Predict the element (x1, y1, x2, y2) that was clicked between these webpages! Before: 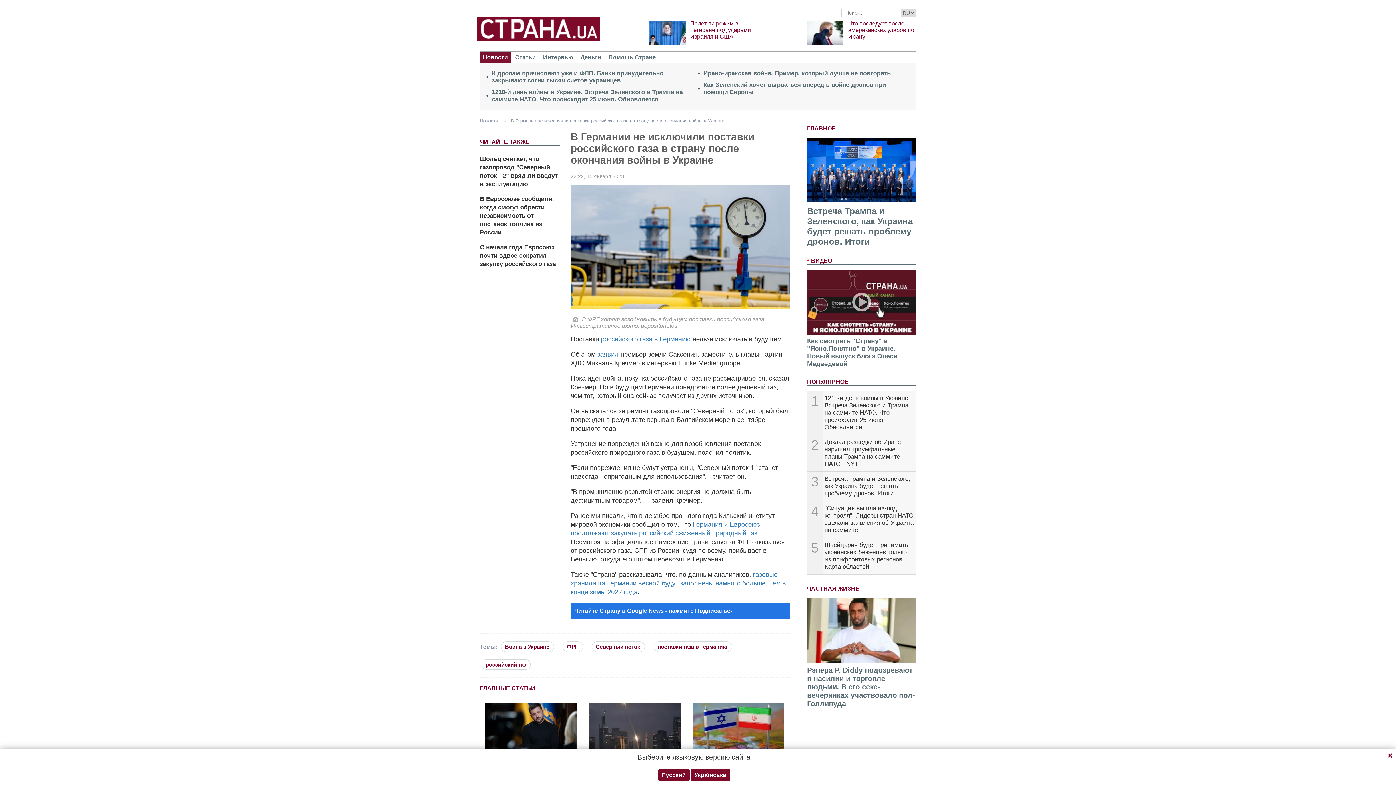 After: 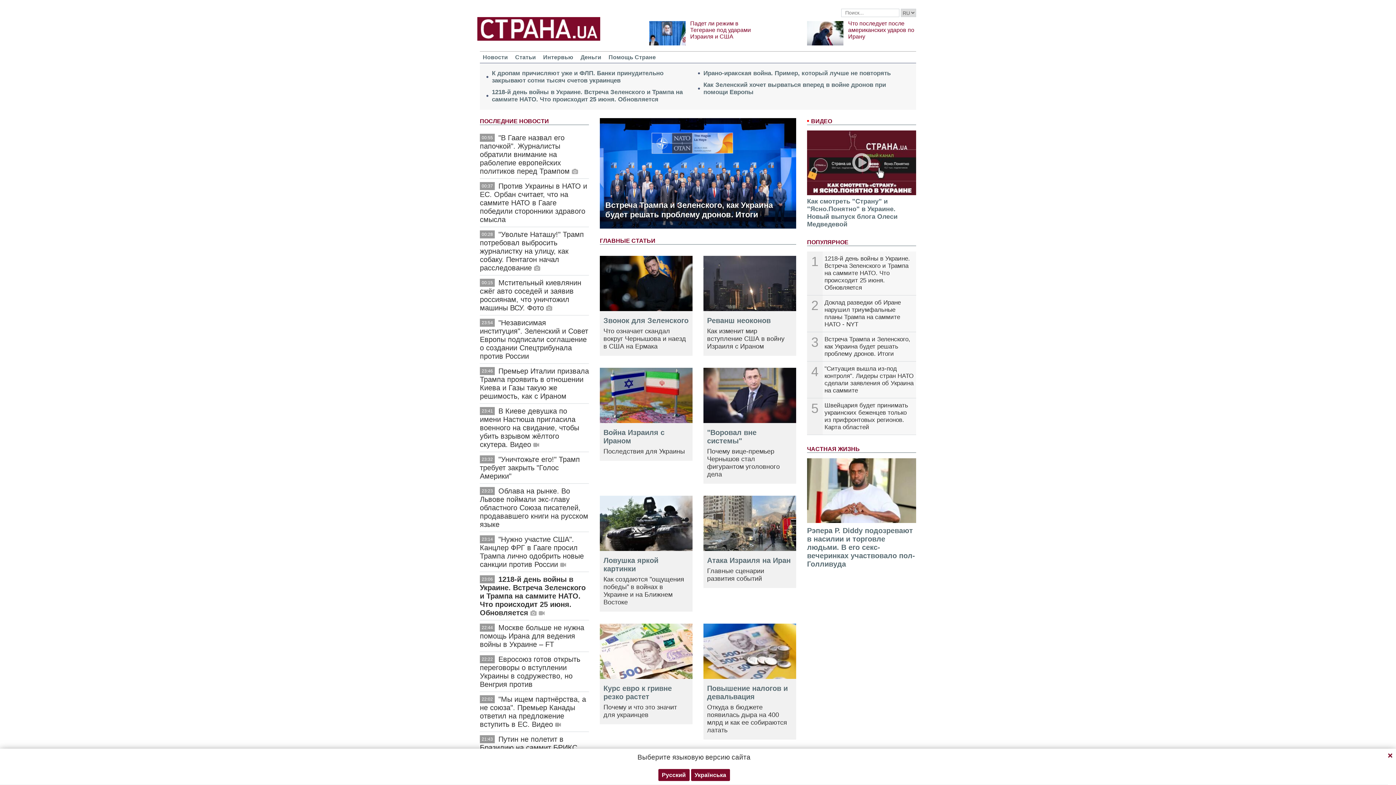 Action: bbox: (480, 16, 600, 48)